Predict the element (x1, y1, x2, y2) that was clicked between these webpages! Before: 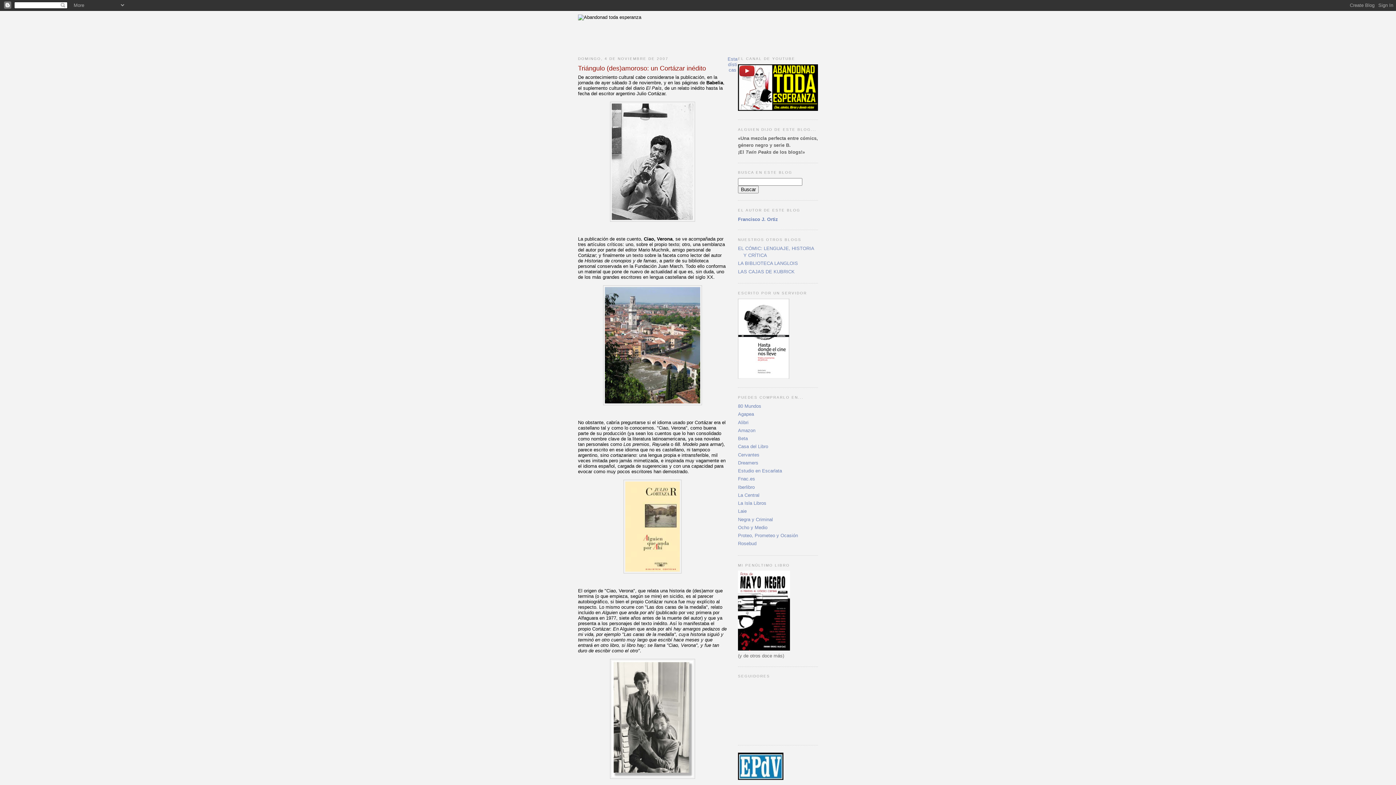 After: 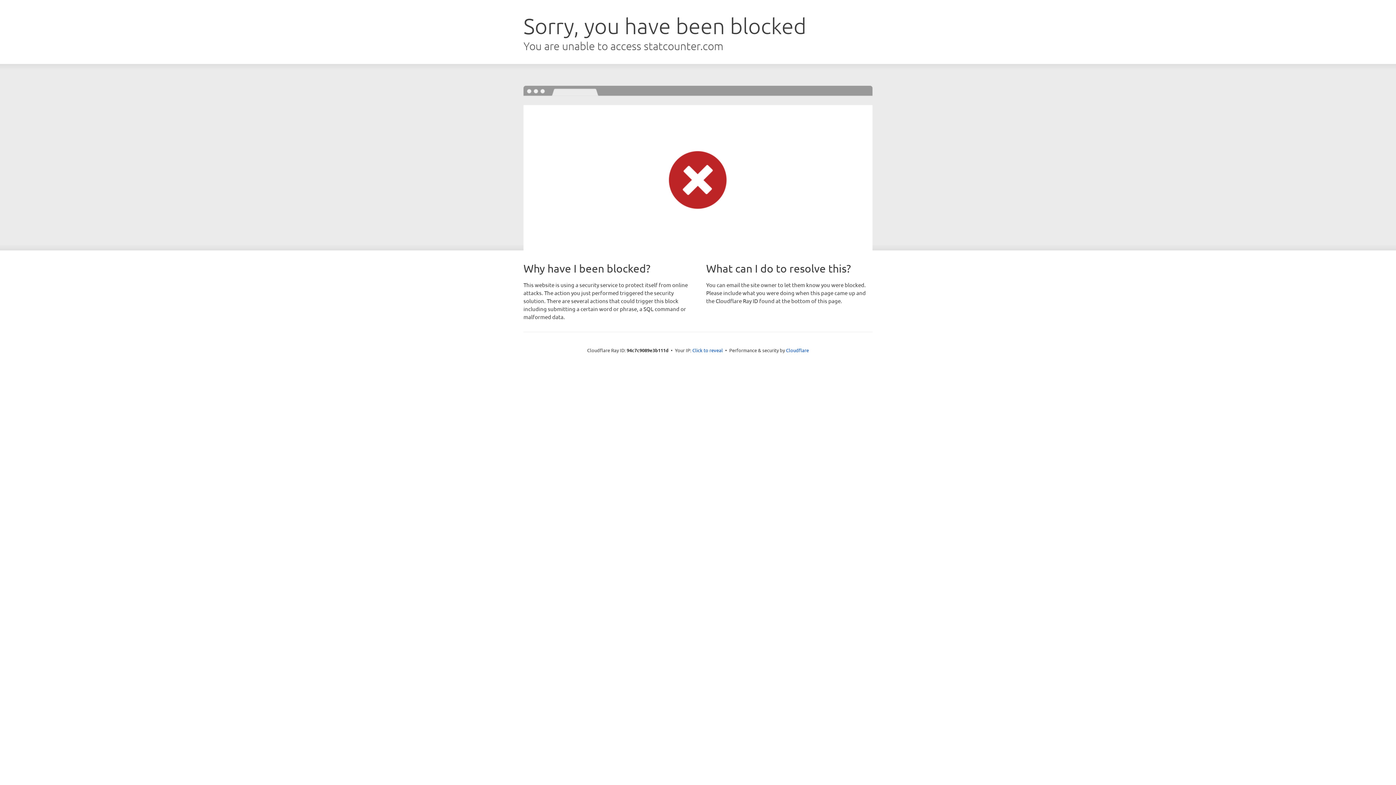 Action: label: Estadísticas bbox: (727, 56, 737, 72)